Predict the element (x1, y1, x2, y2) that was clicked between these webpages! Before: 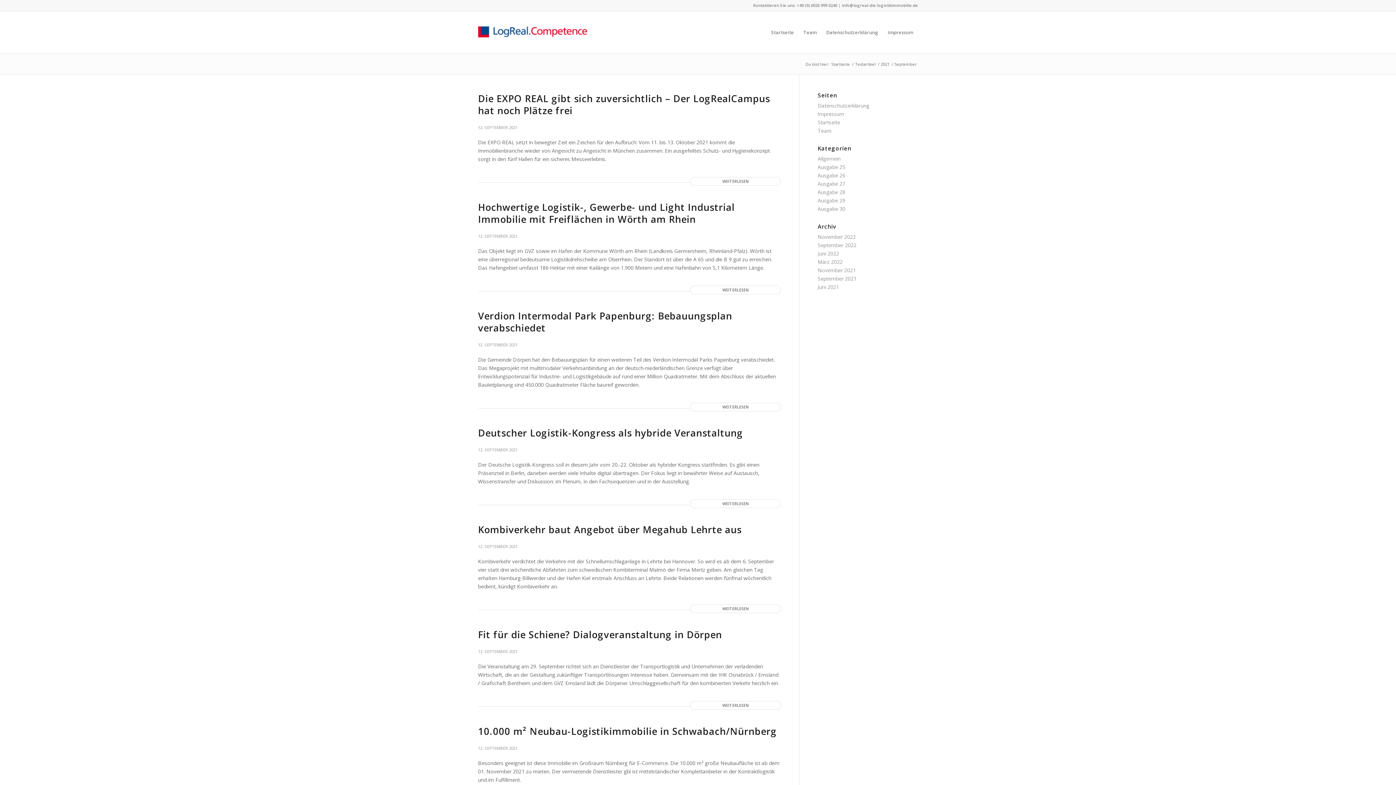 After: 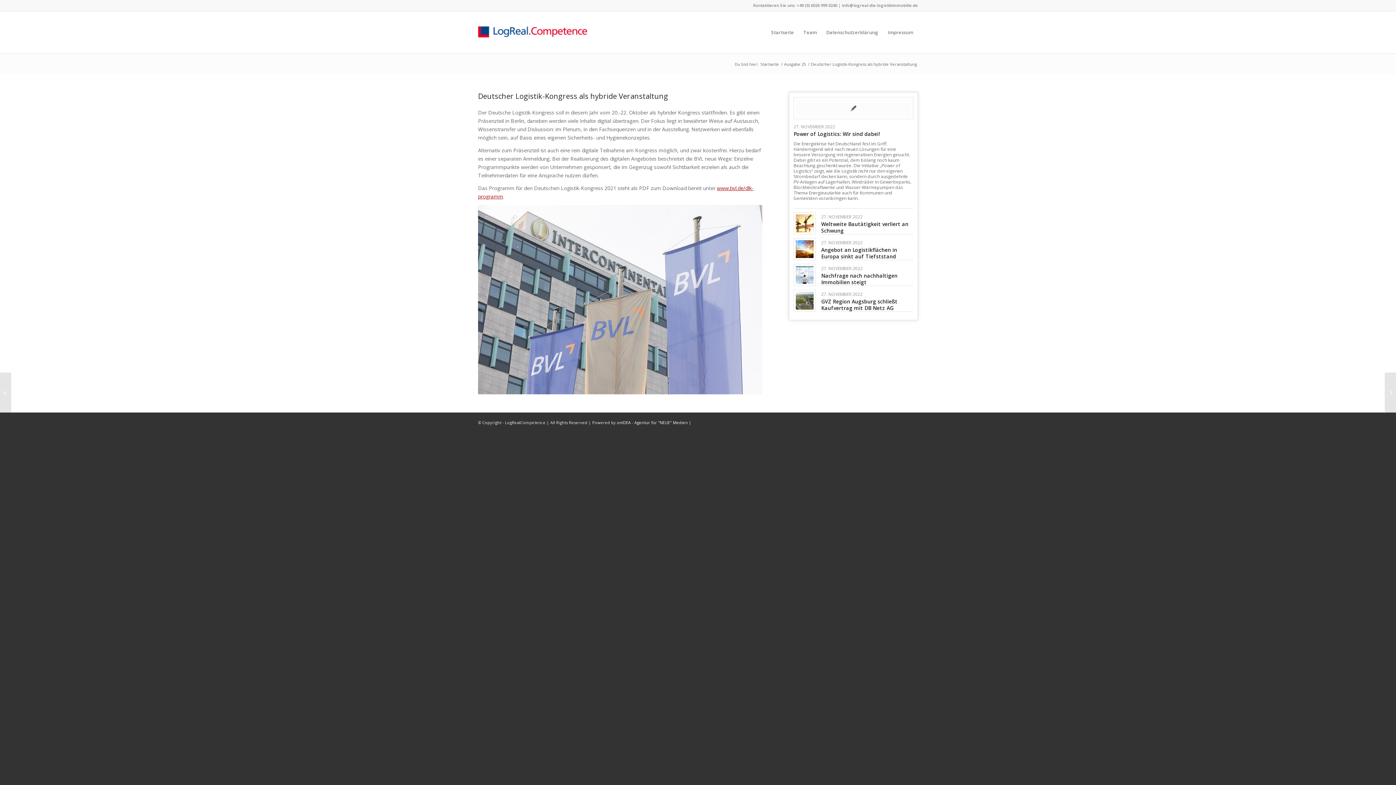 Action: label: WEITERLESEN bbox: (690, 499, 781, 508)